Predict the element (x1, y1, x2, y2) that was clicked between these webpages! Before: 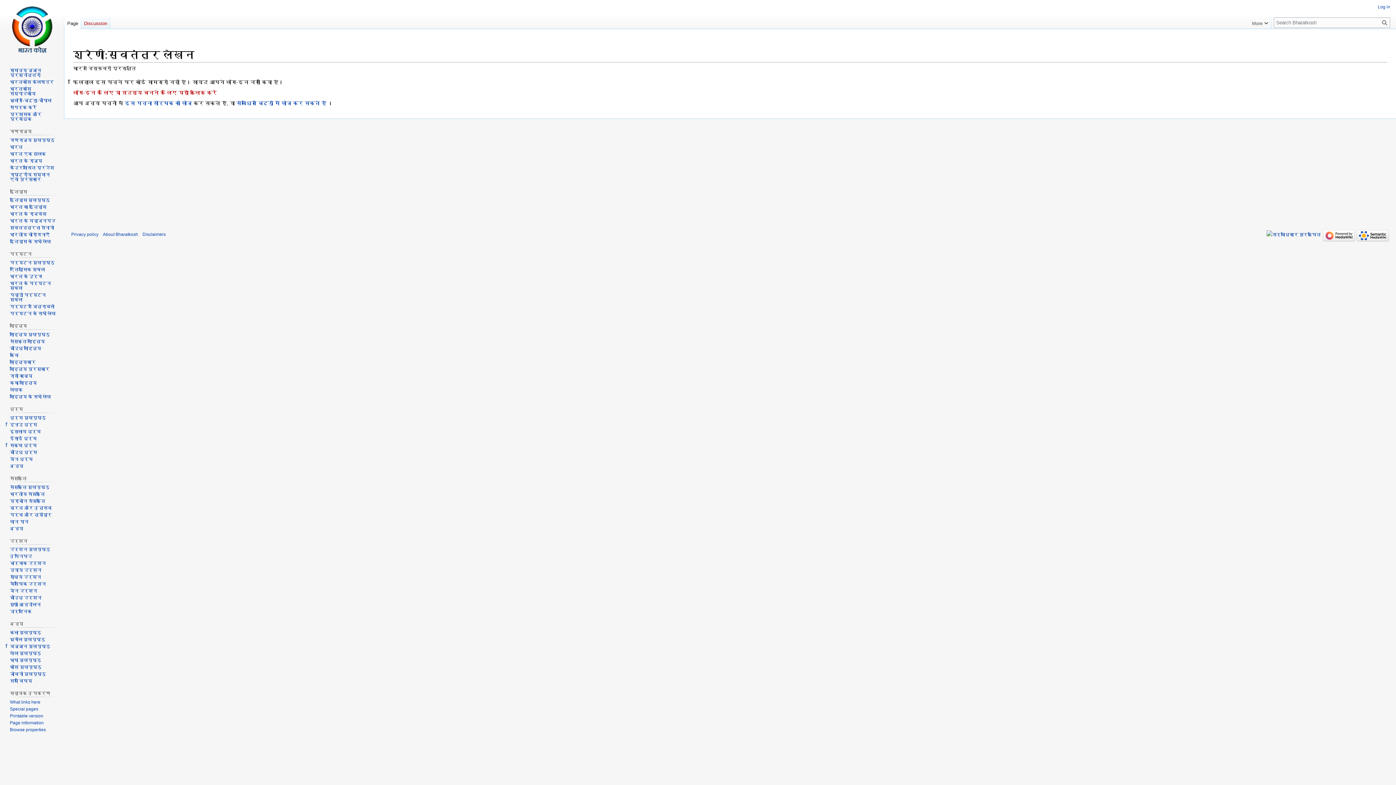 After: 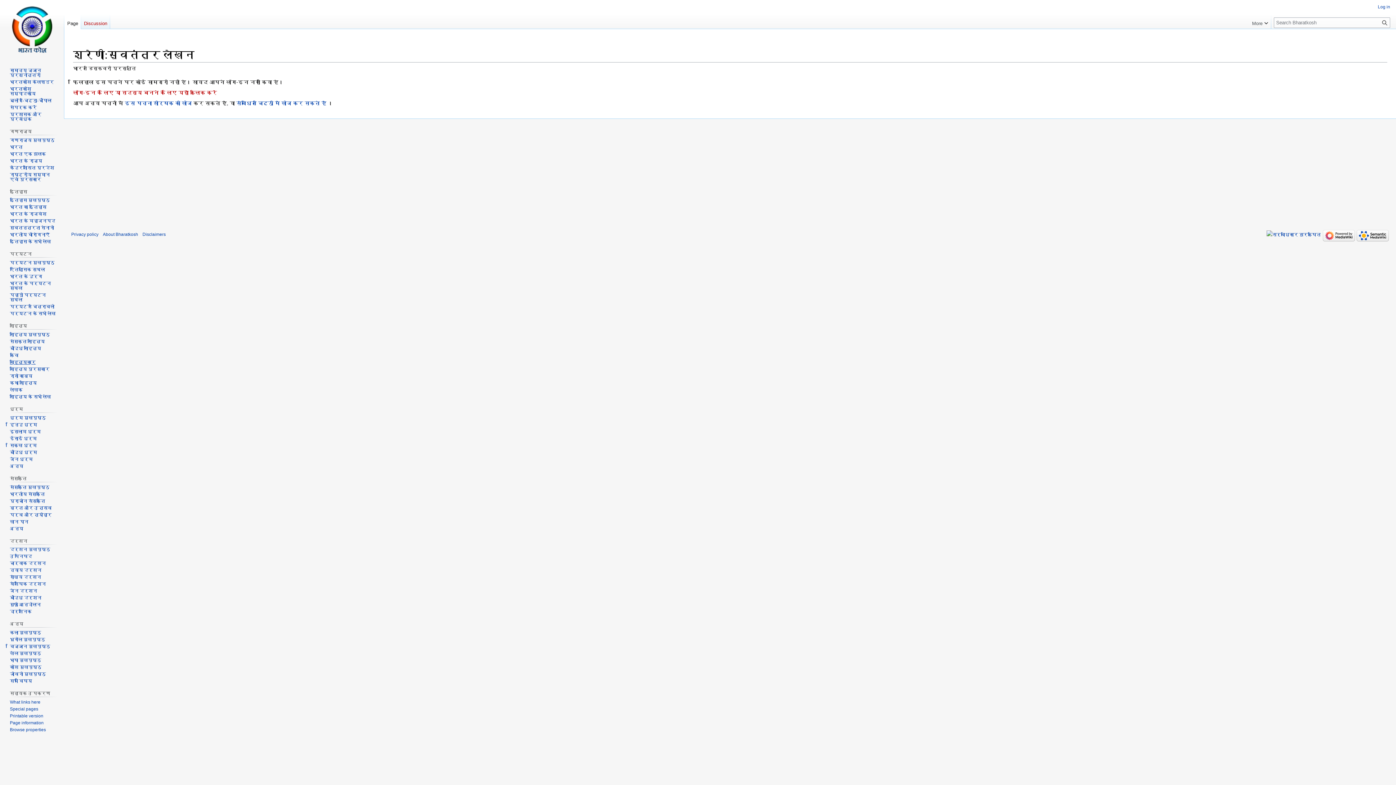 Action: label: साहित्यकार bbox: (9, 359, 35, 365)